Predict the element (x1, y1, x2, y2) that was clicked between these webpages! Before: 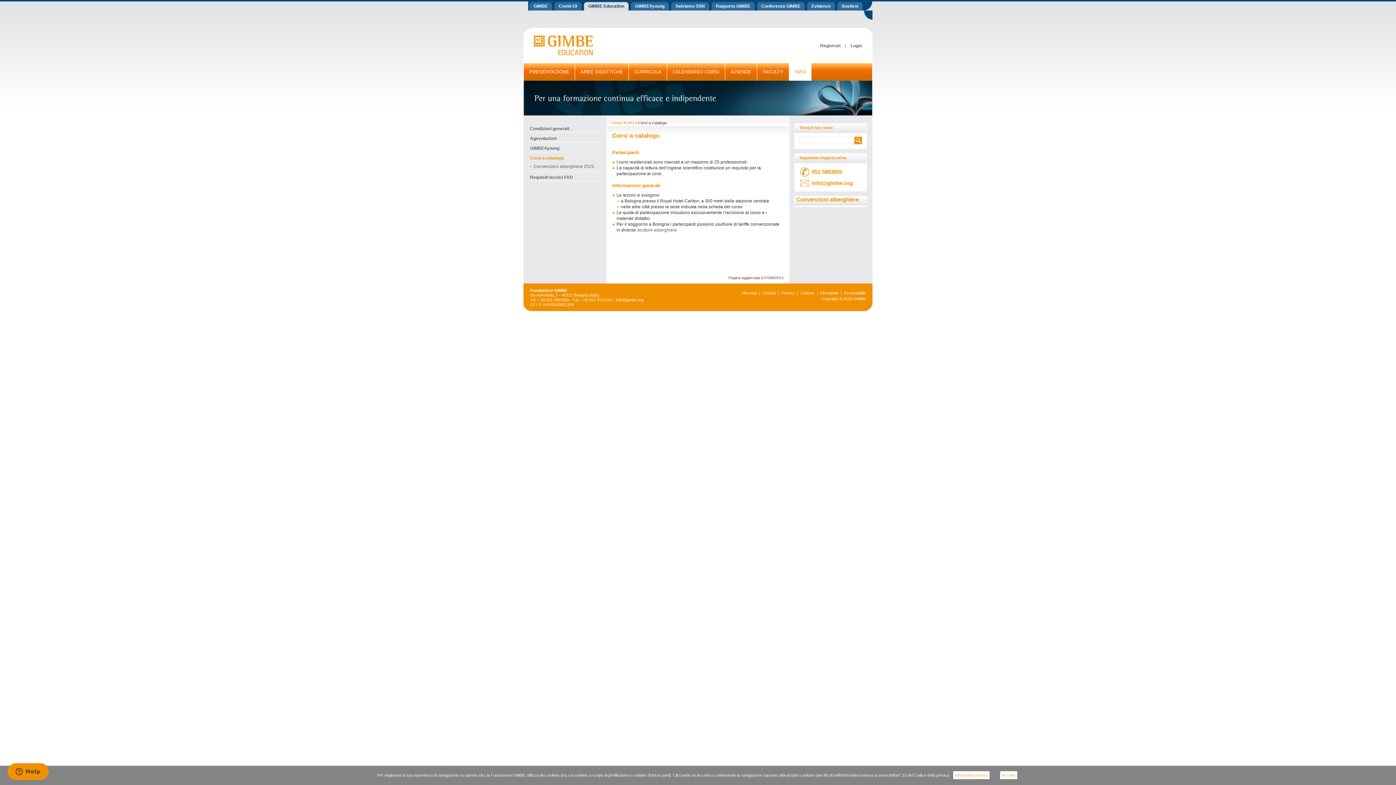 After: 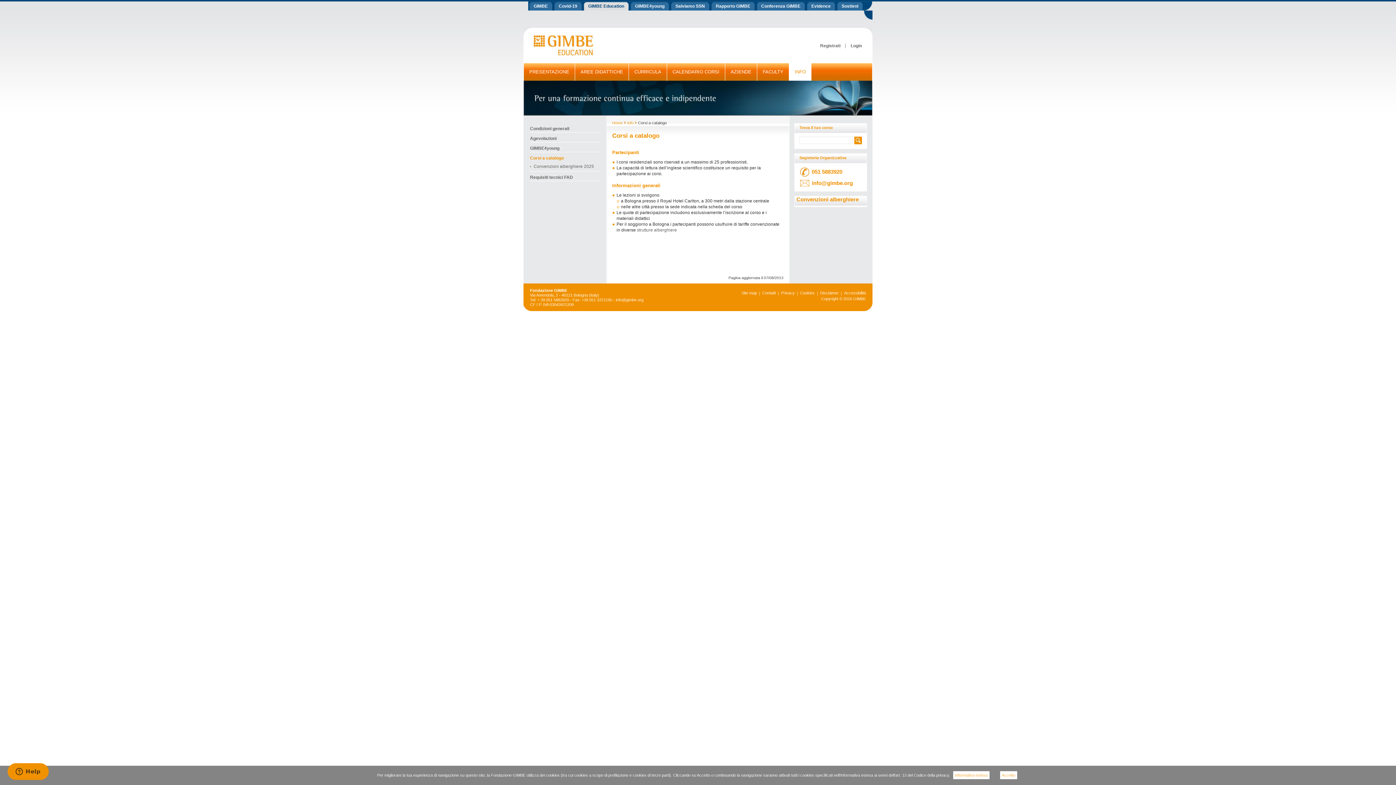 Action: label: info@gimbe.org bbox: (810, 181, 853, 185)